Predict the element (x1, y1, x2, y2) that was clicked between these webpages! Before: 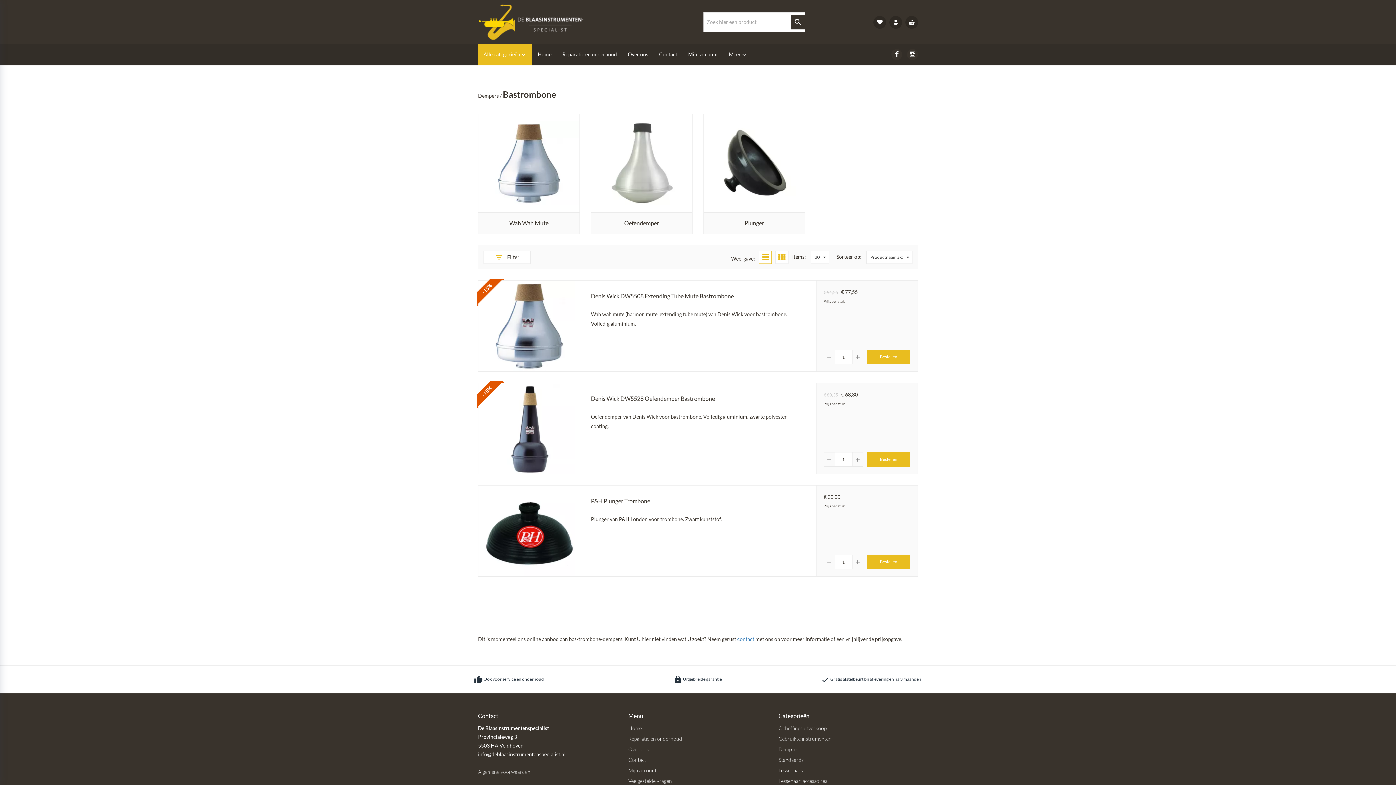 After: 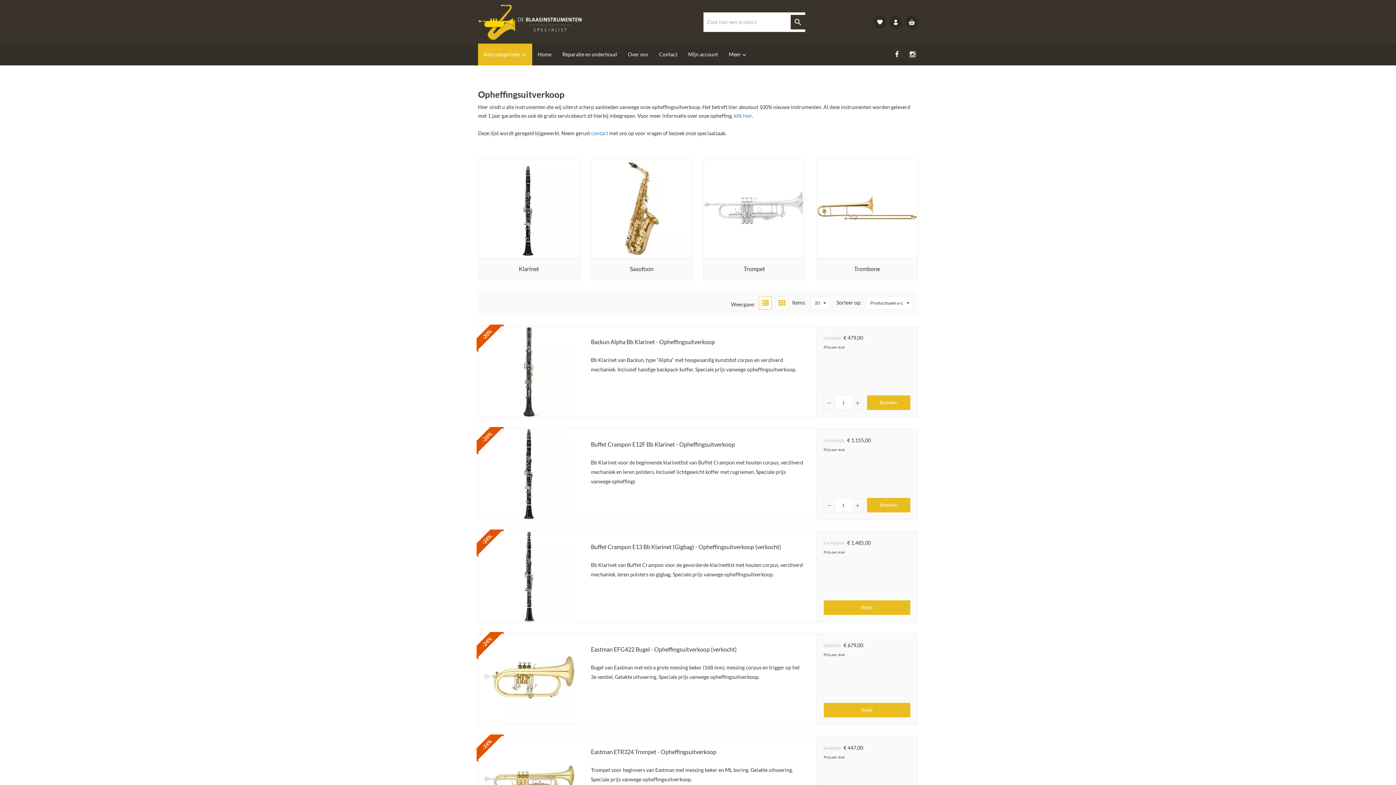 Action: bbox: (778, 725, 826, 731) label: Opheffingsuitverkoop